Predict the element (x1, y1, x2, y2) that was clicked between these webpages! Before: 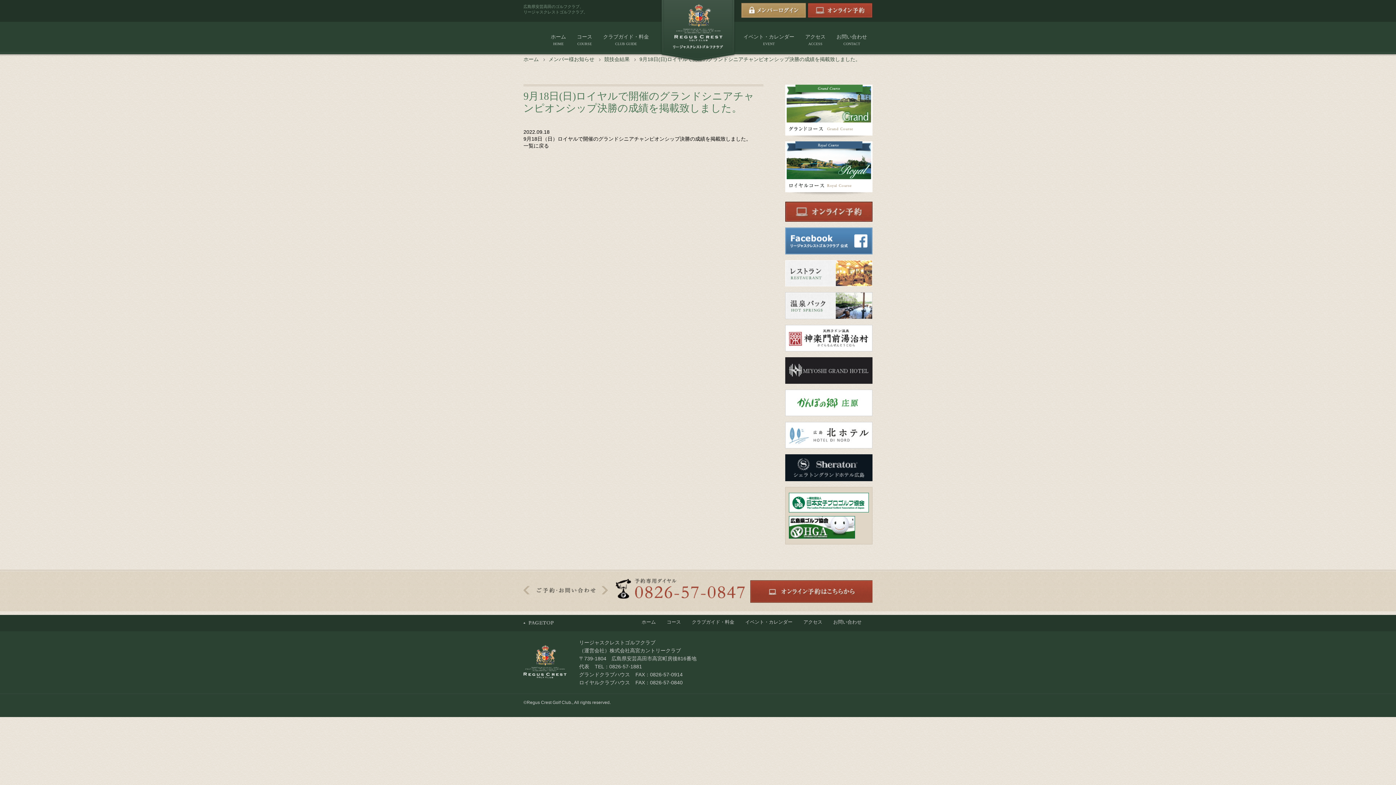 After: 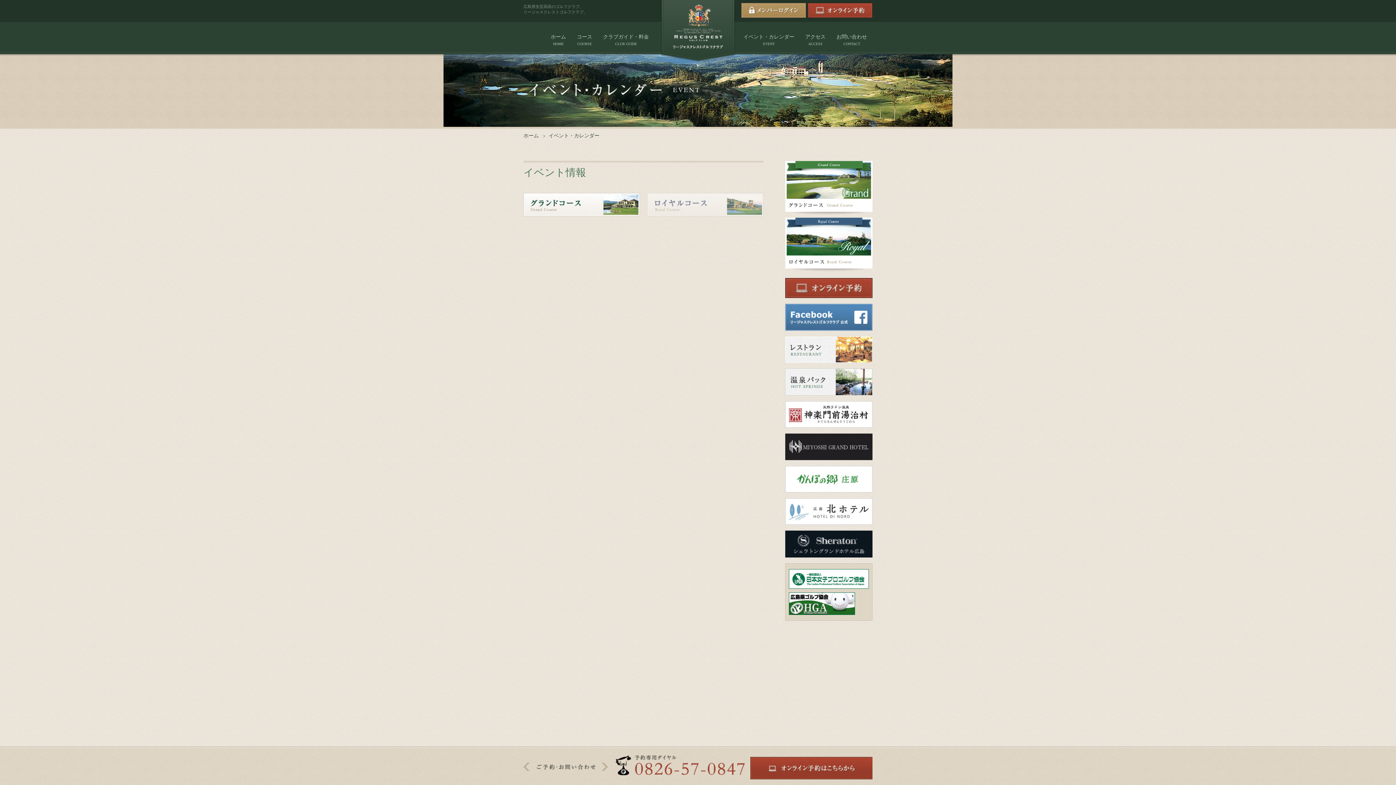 Action: bbox: (738, 33, 799, 48) label: イベント・カレンダー
EVENT